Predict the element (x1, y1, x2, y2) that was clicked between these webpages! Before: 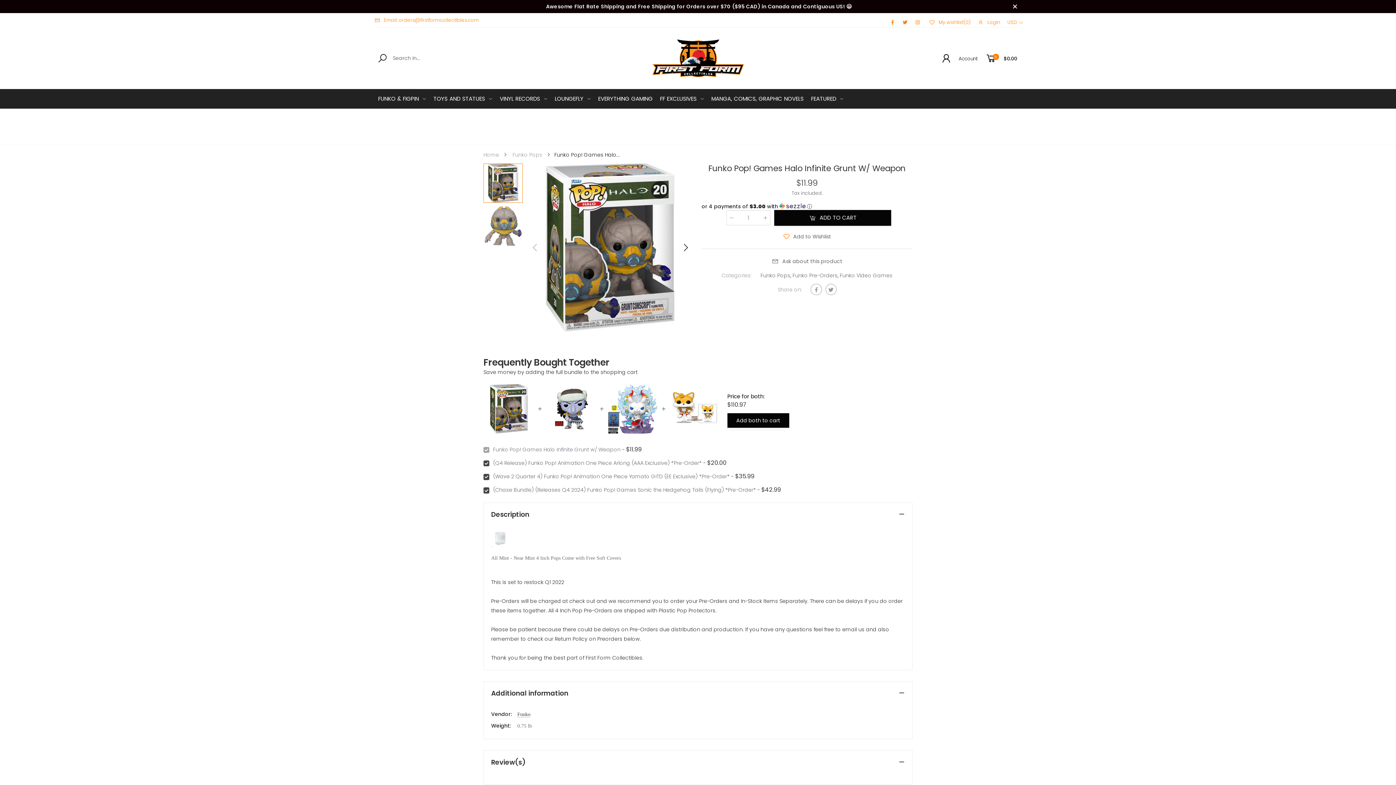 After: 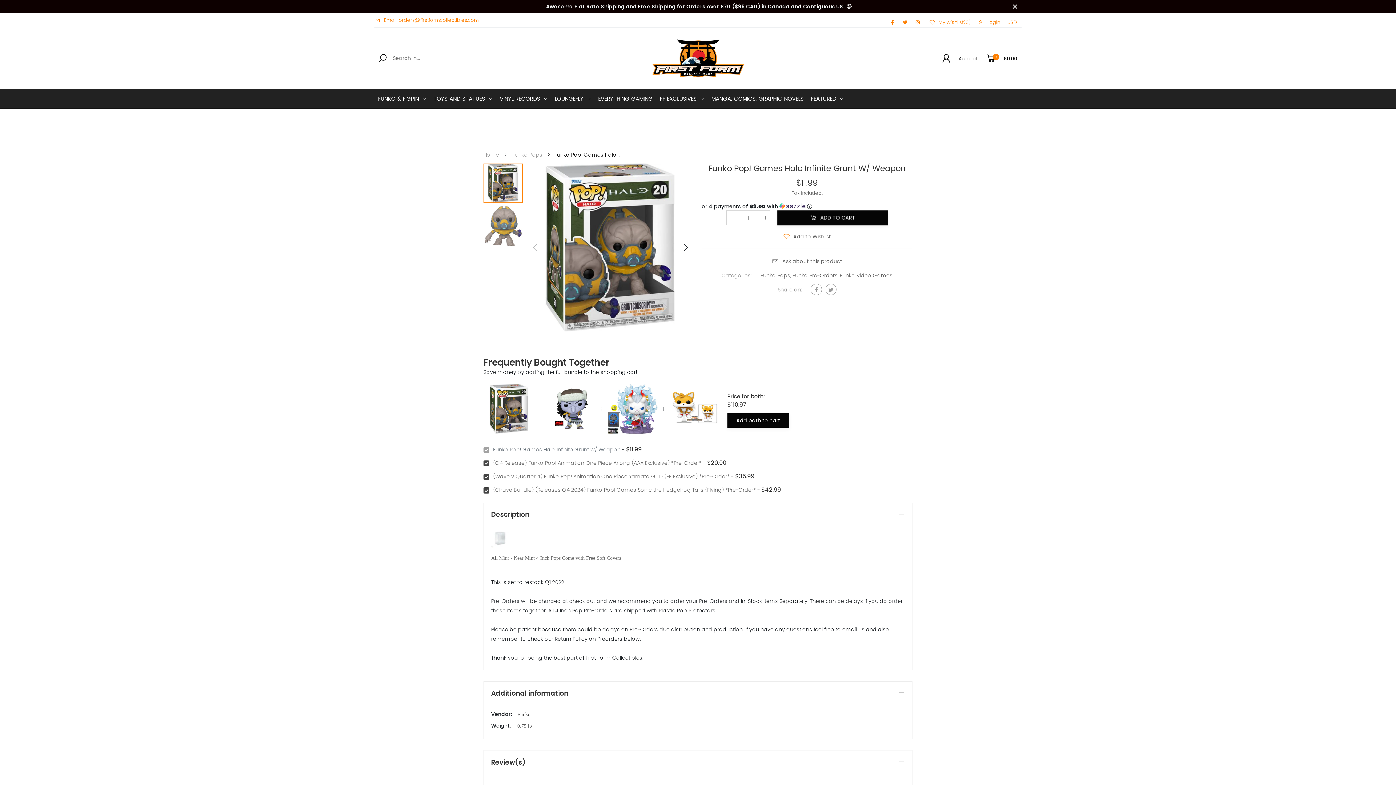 Action: bbox: (728, 214, 735, 221)